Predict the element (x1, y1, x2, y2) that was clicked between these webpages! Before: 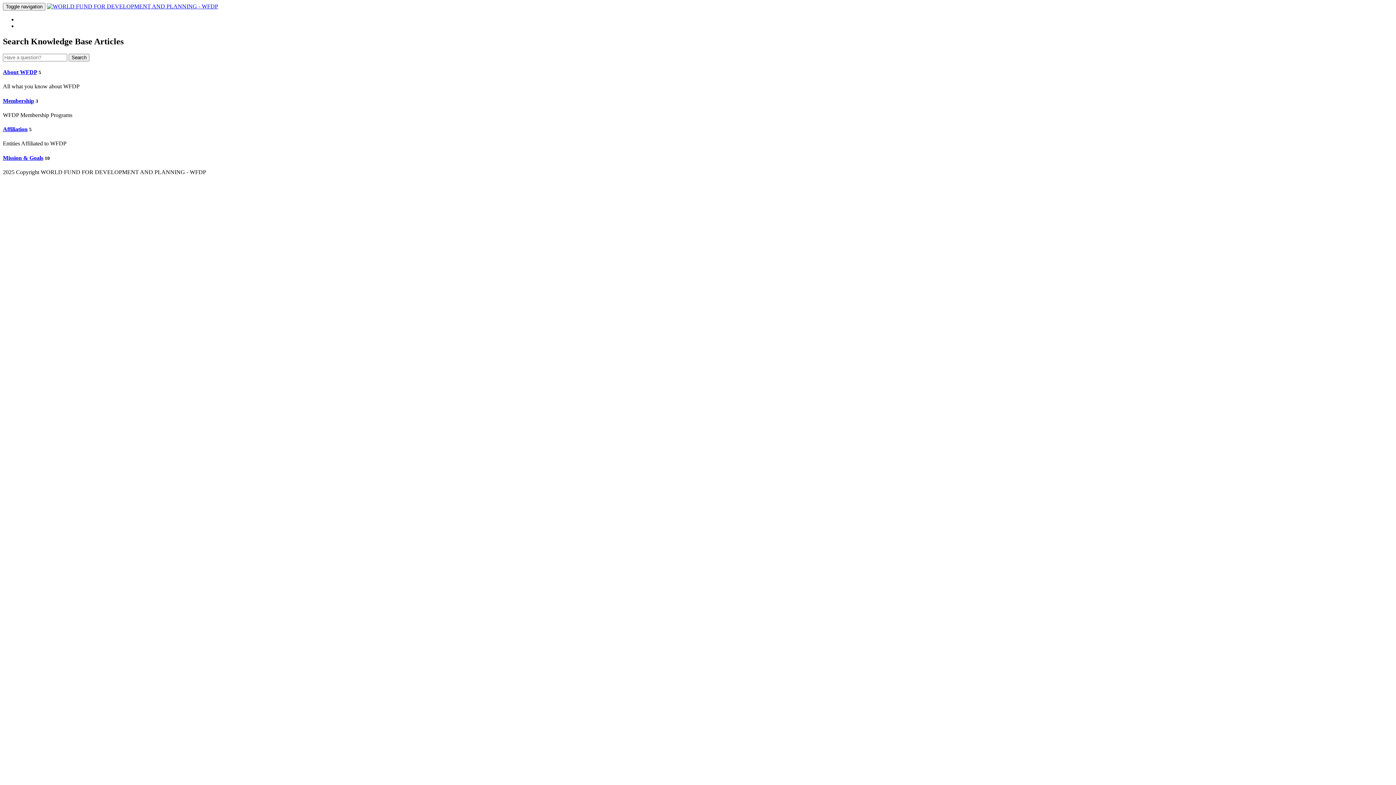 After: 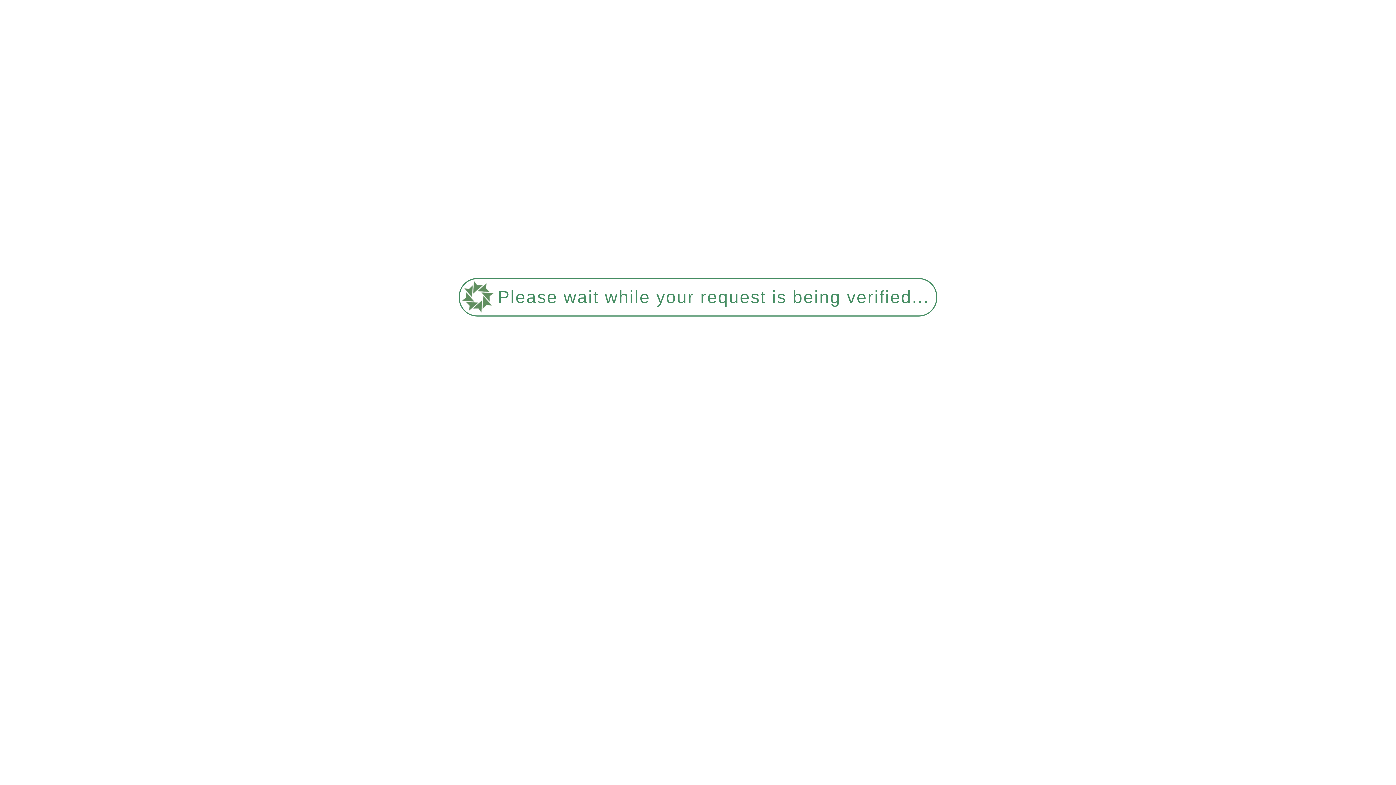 Action: label: Membership bbox: (2, 97, 34, 103)